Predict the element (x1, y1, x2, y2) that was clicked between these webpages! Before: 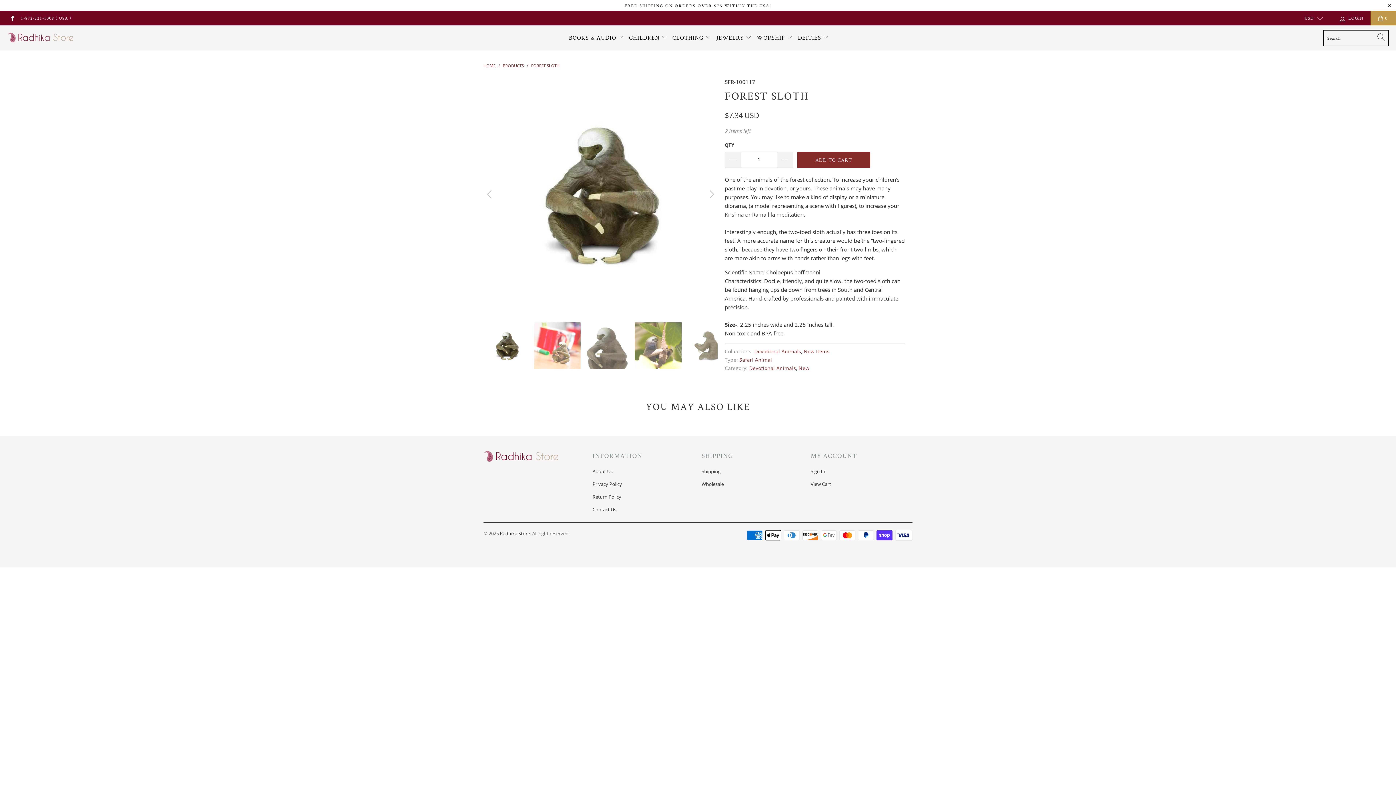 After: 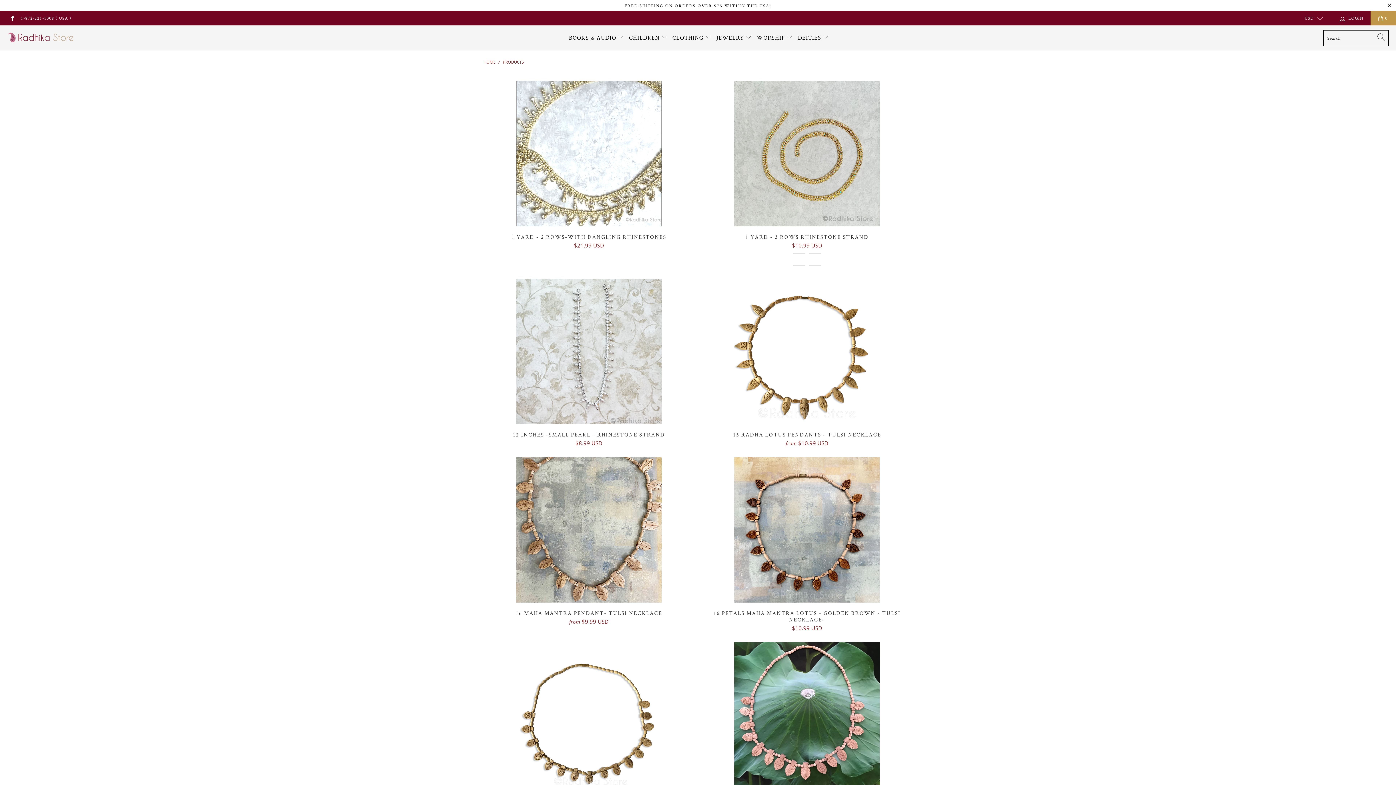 Action: label: PRODUCTS bbox: (502, 62, 524, 68)